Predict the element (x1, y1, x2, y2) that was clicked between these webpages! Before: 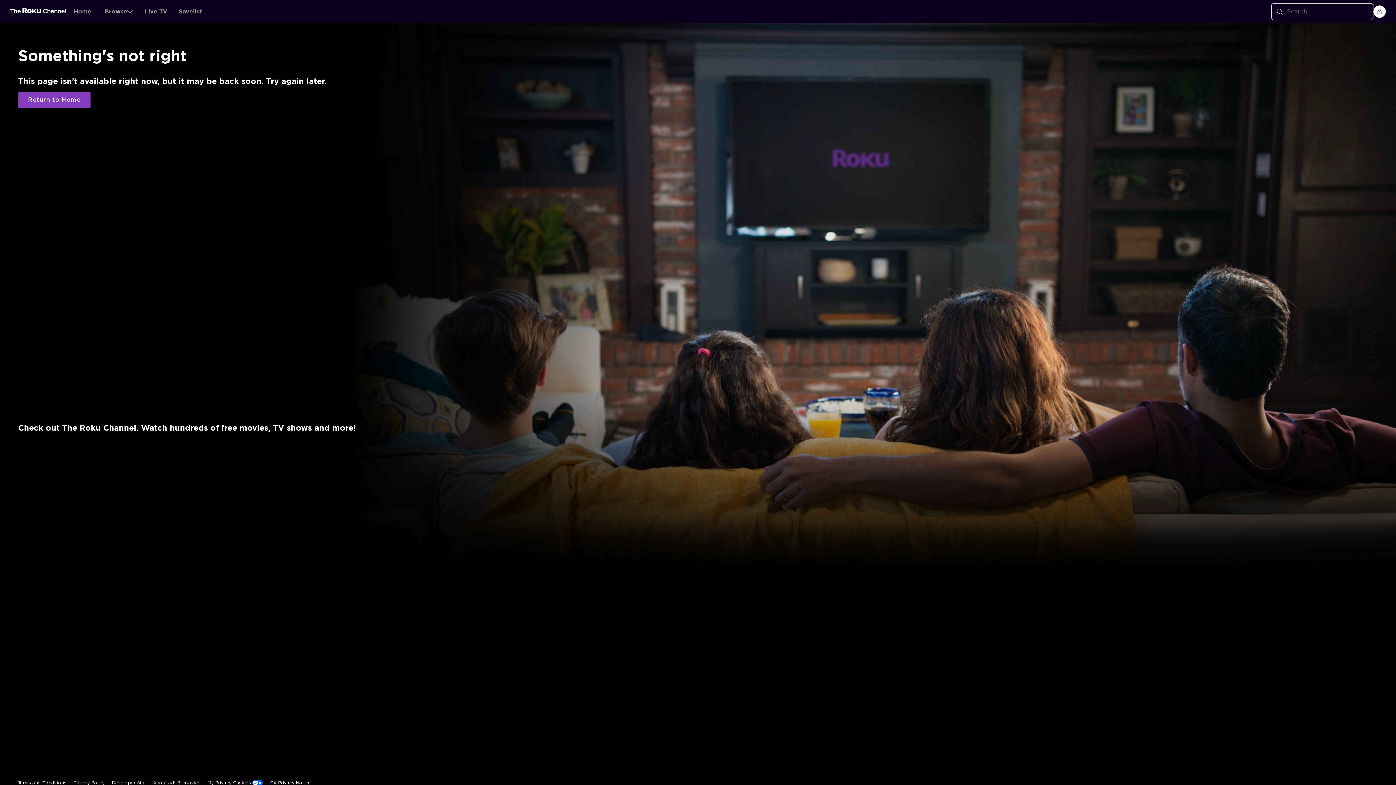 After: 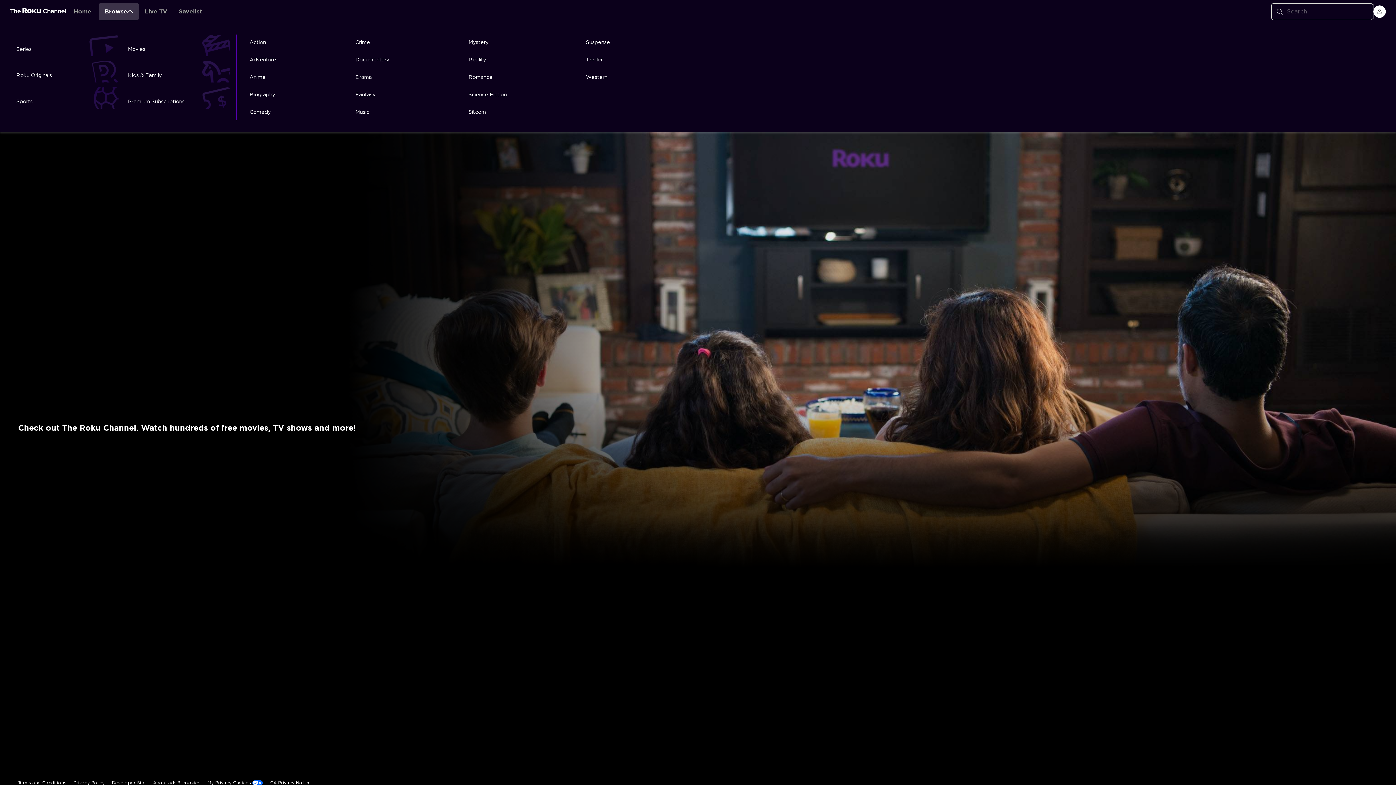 Action: label: Browse bbox: (98, 2, 138, 20)